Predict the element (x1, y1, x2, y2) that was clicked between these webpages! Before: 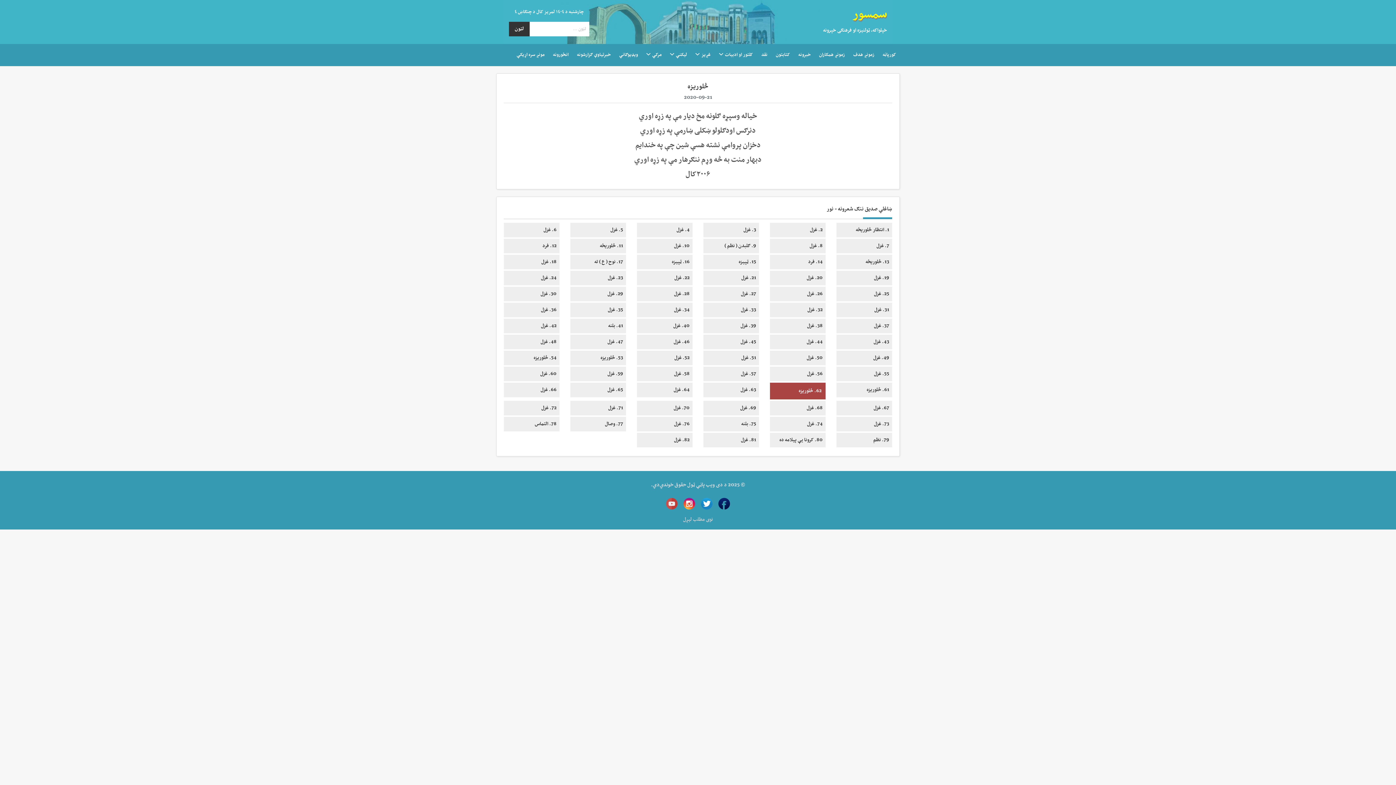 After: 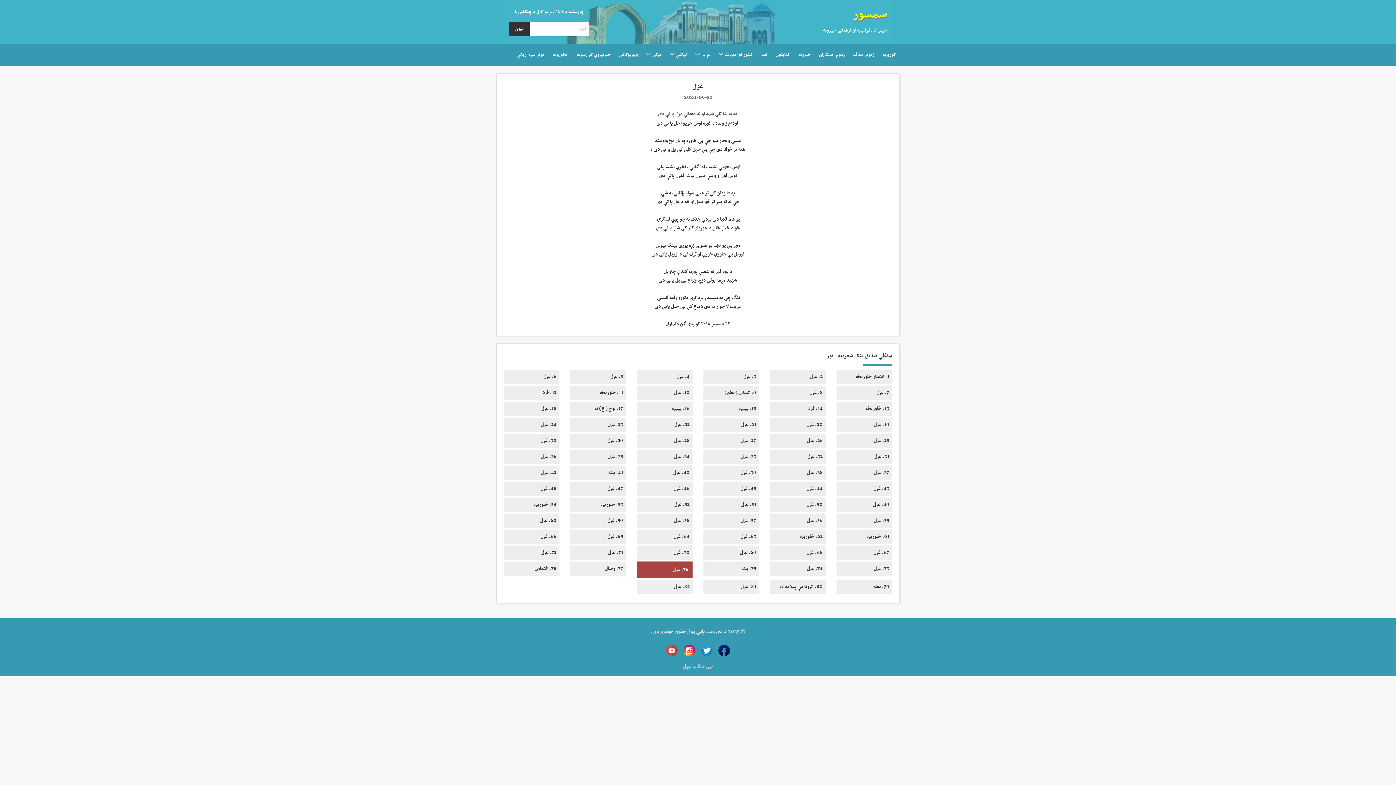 Action: bbox: (674, 420, 689, 428) label: 76. غزل